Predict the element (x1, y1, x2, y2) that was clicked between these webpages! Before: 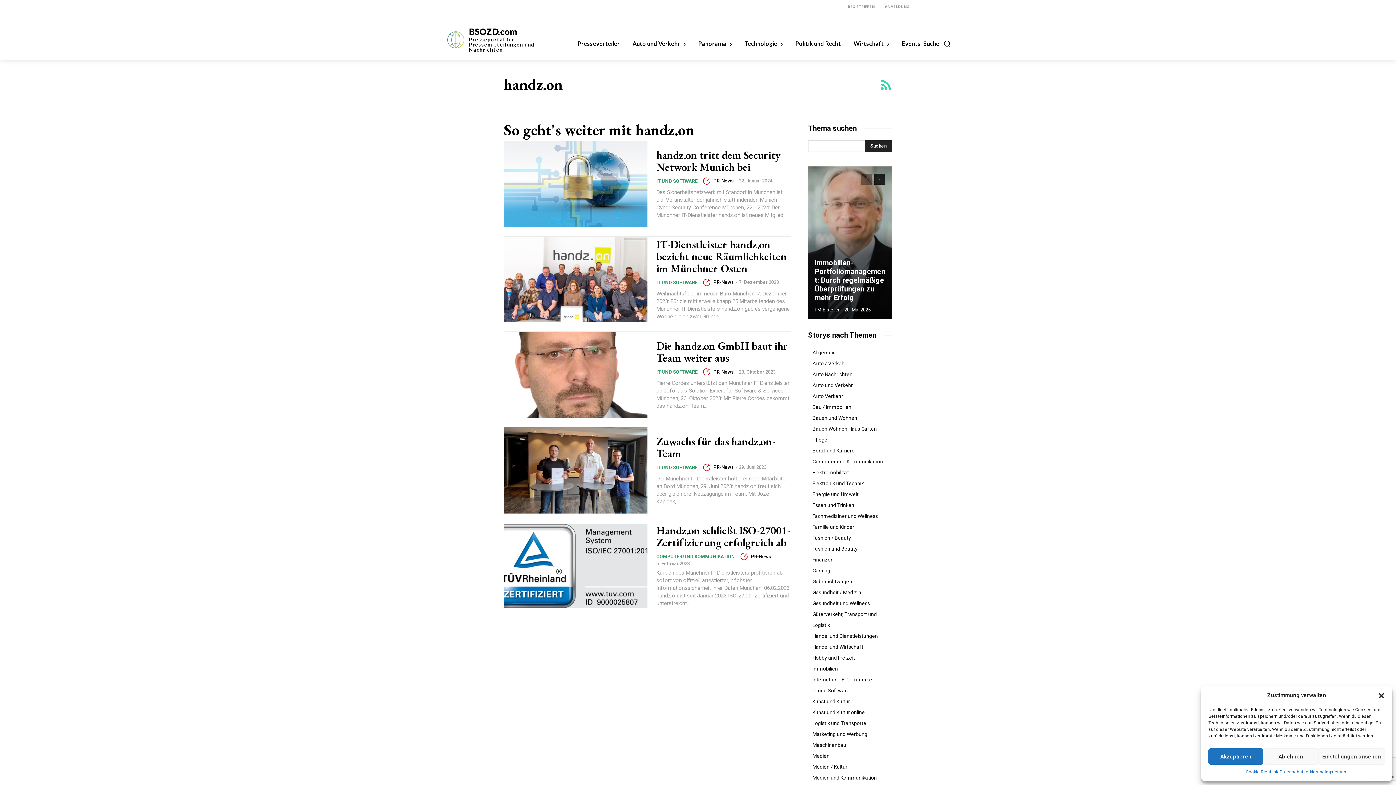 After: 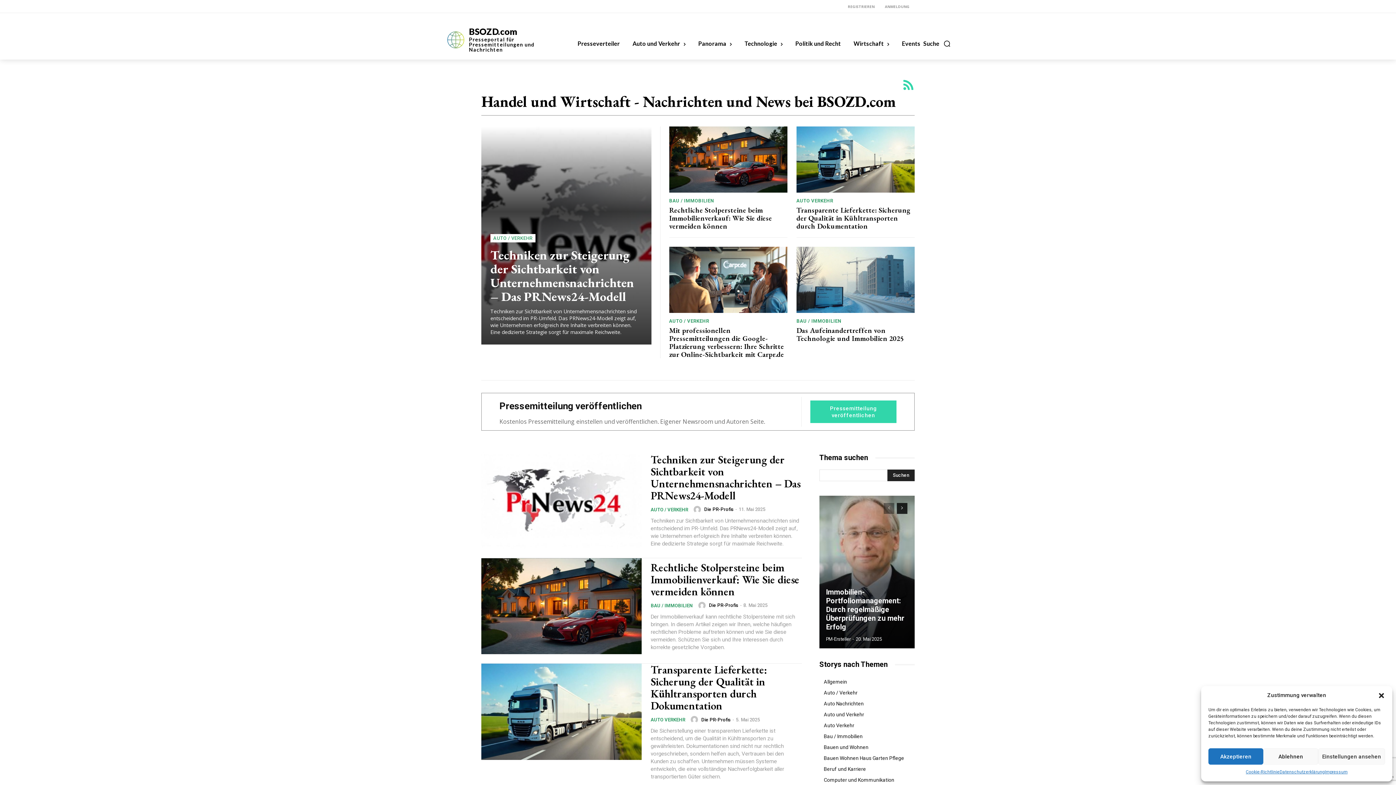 Action: bbox: (808, 641, 892, 652) label: Handel und Wirtschaft